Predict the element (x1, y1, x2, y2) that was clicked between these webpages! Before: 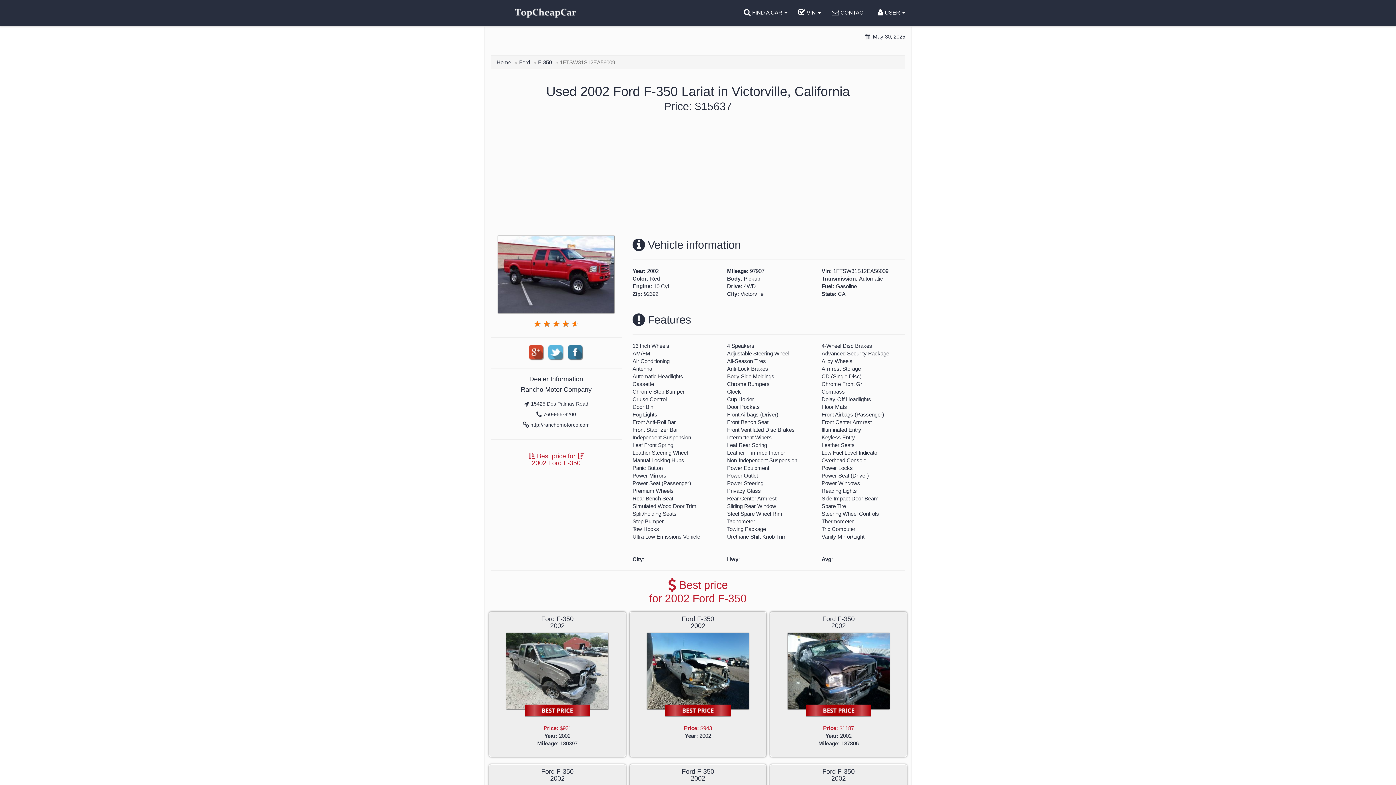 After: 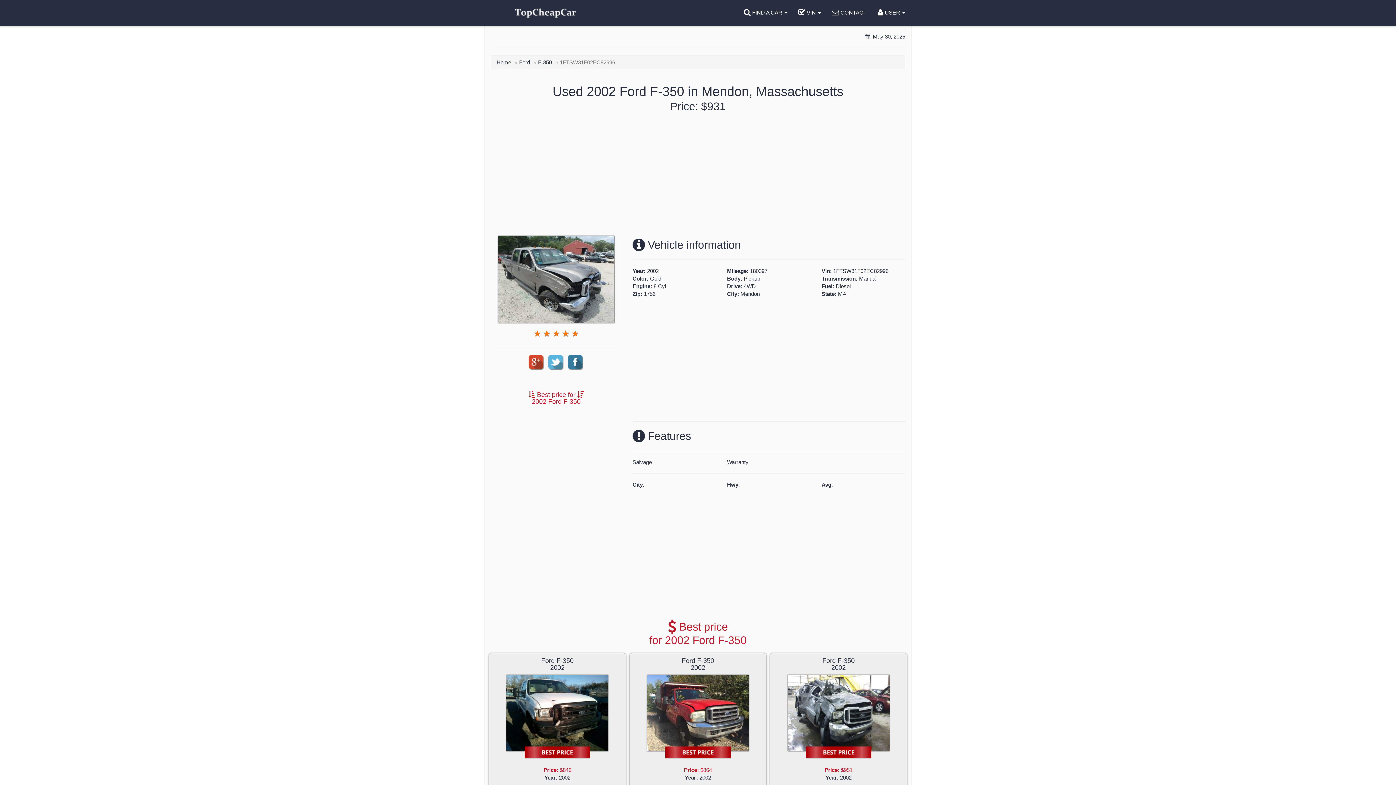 Action: bbox: (506, 669, 608, 675)